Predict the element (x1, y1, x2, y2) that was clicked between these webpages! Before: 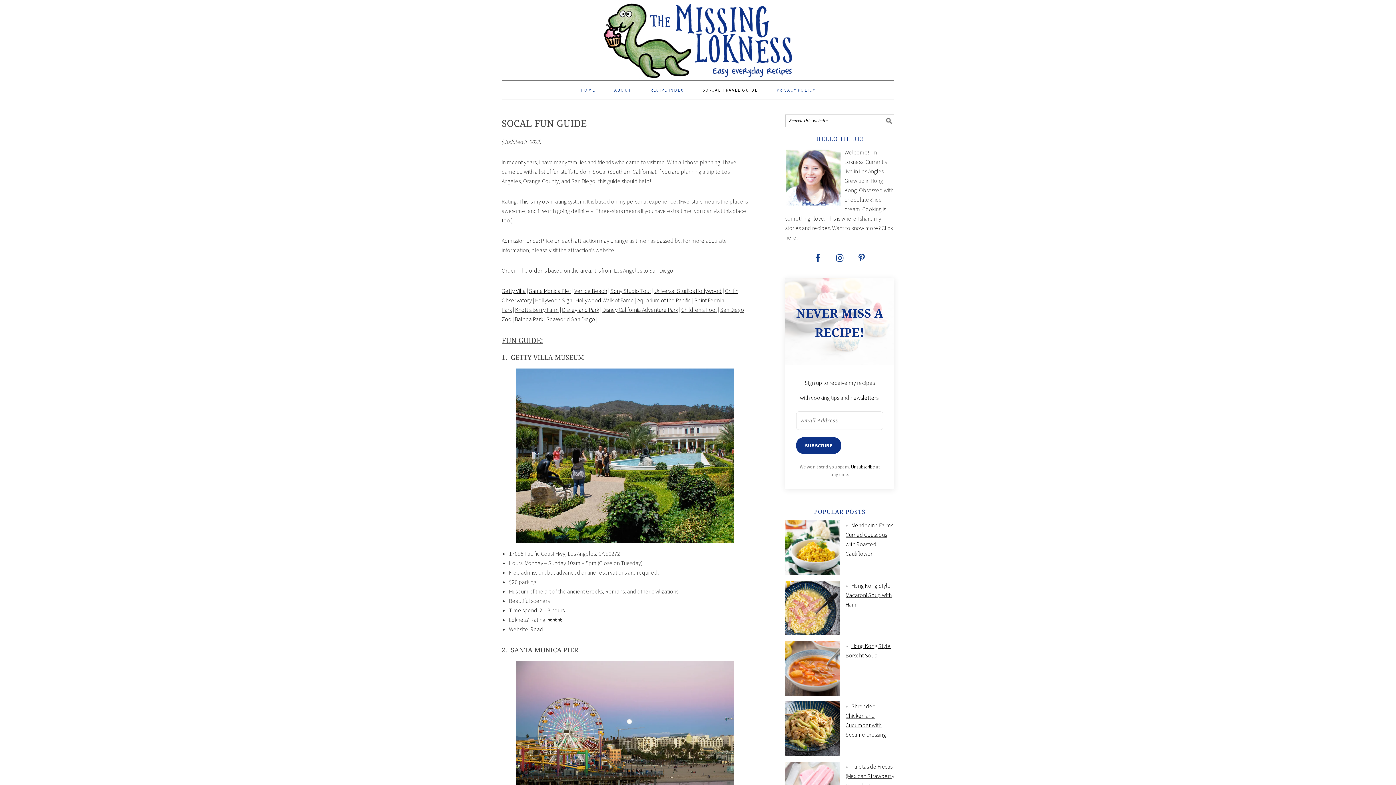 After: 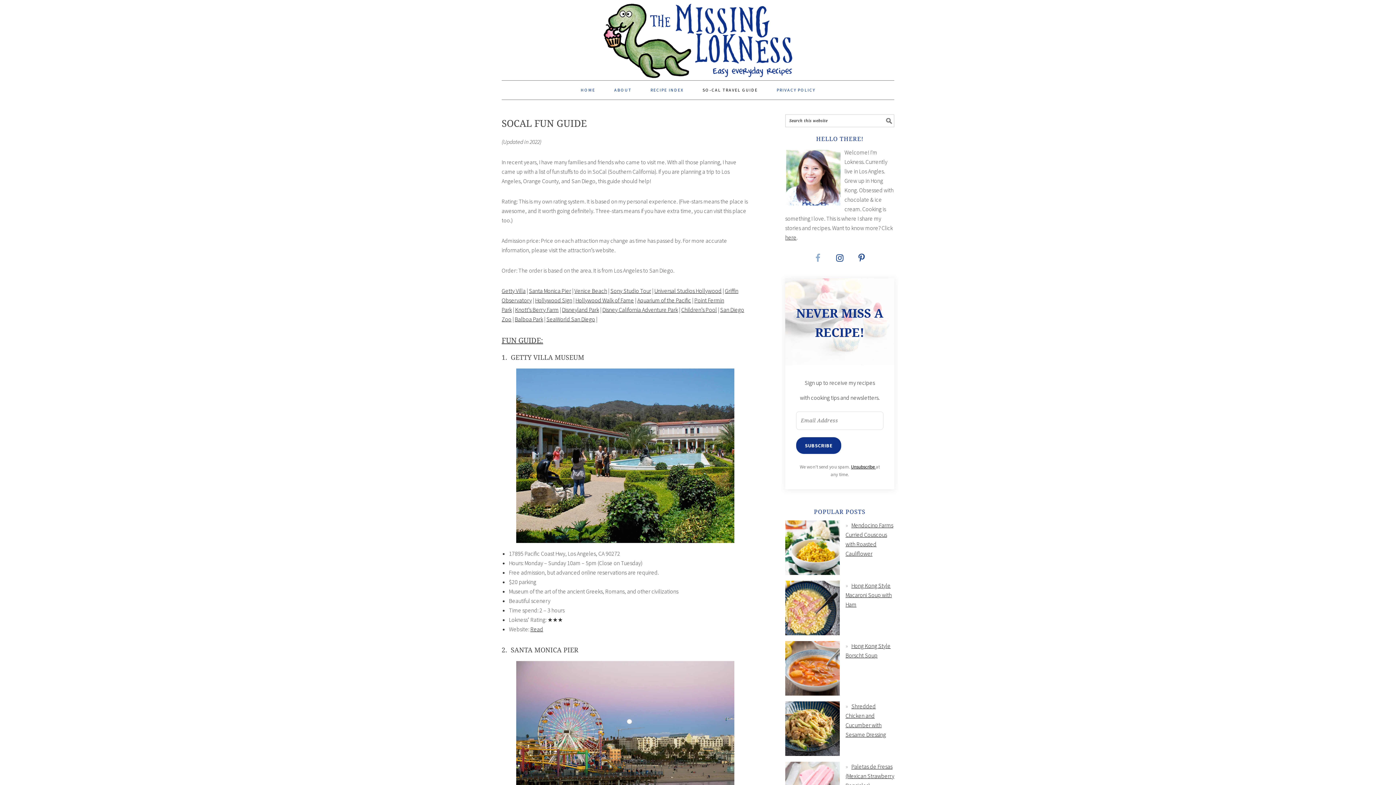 Action: bbox: (809, 249, 826, 266)